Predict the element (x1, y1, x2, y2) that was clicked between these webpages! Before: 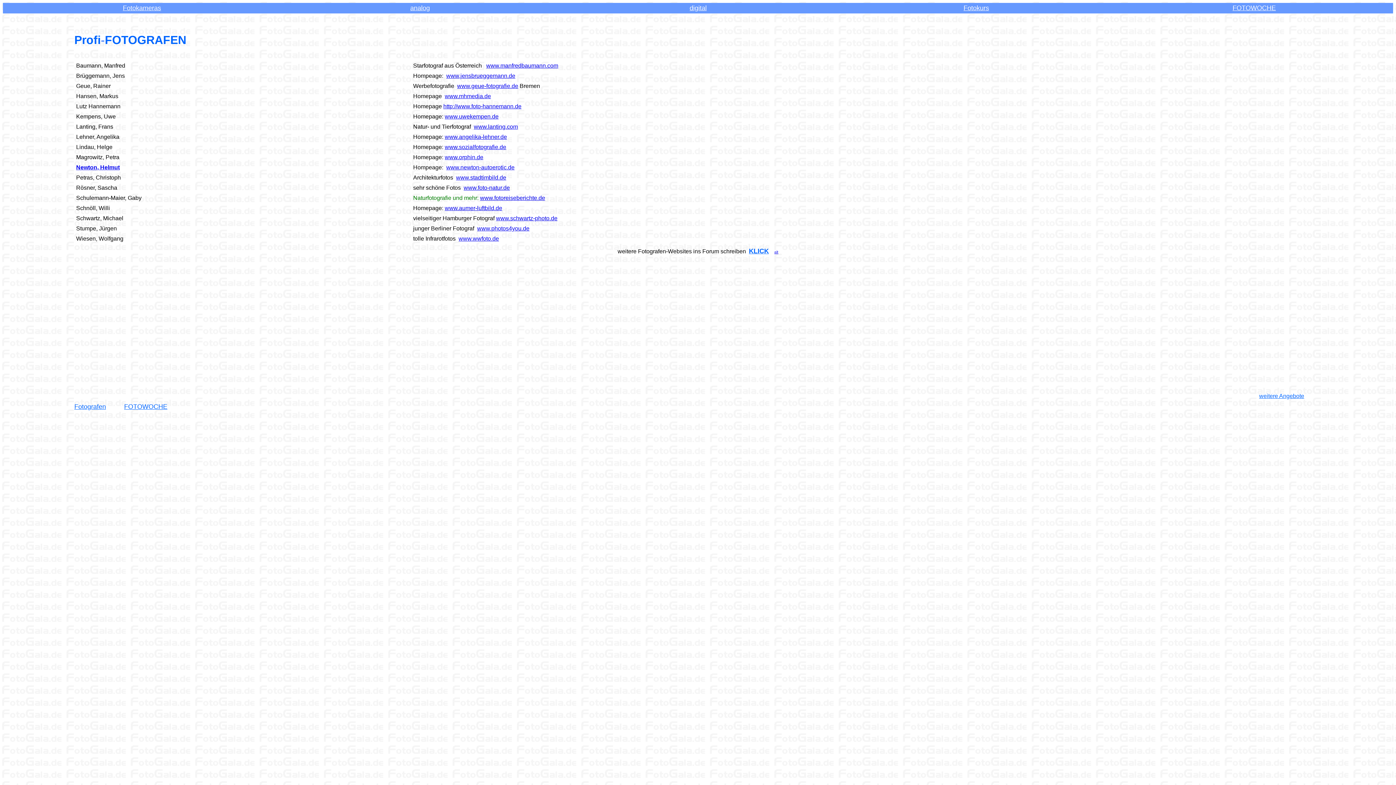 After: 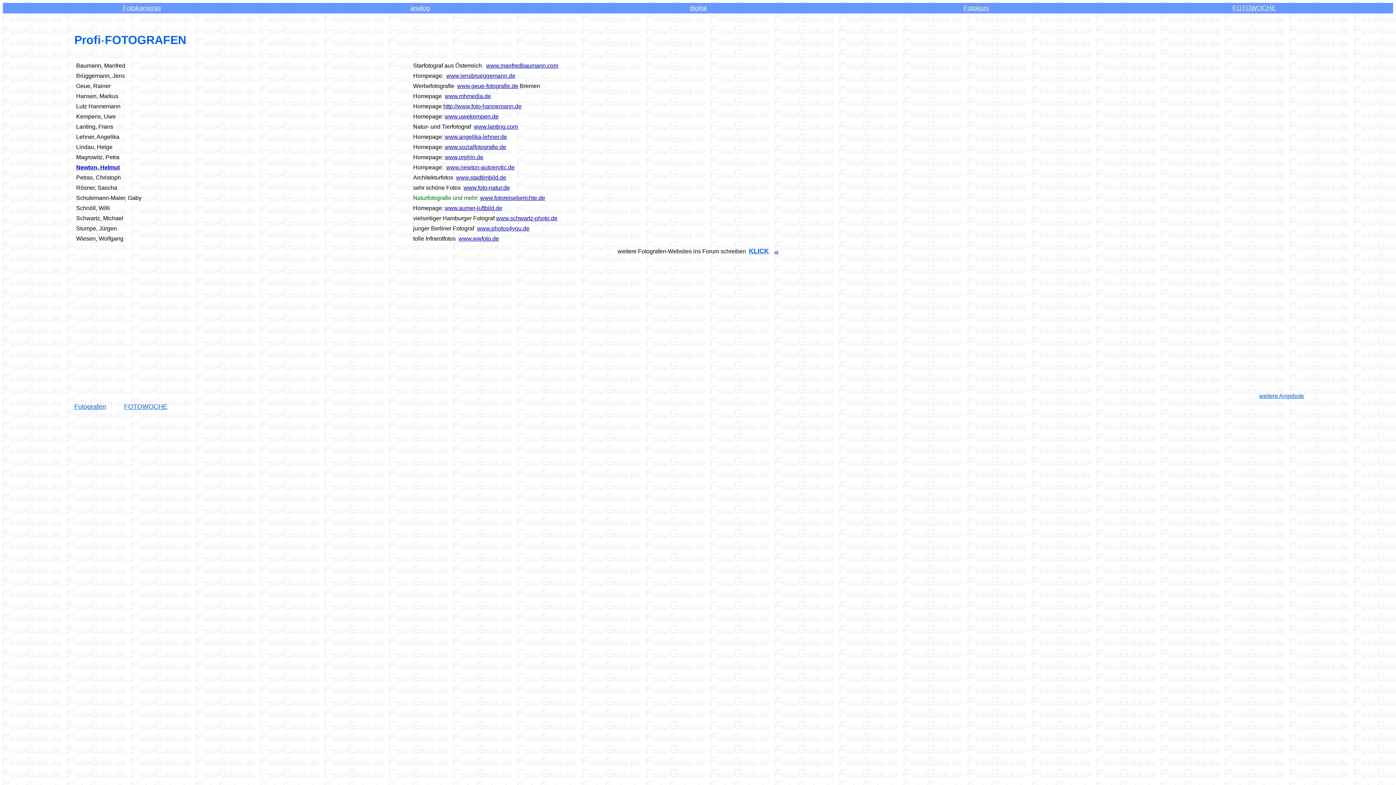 Action: bbox: (124, 404, 167, 410) label: FOTOWOCHE